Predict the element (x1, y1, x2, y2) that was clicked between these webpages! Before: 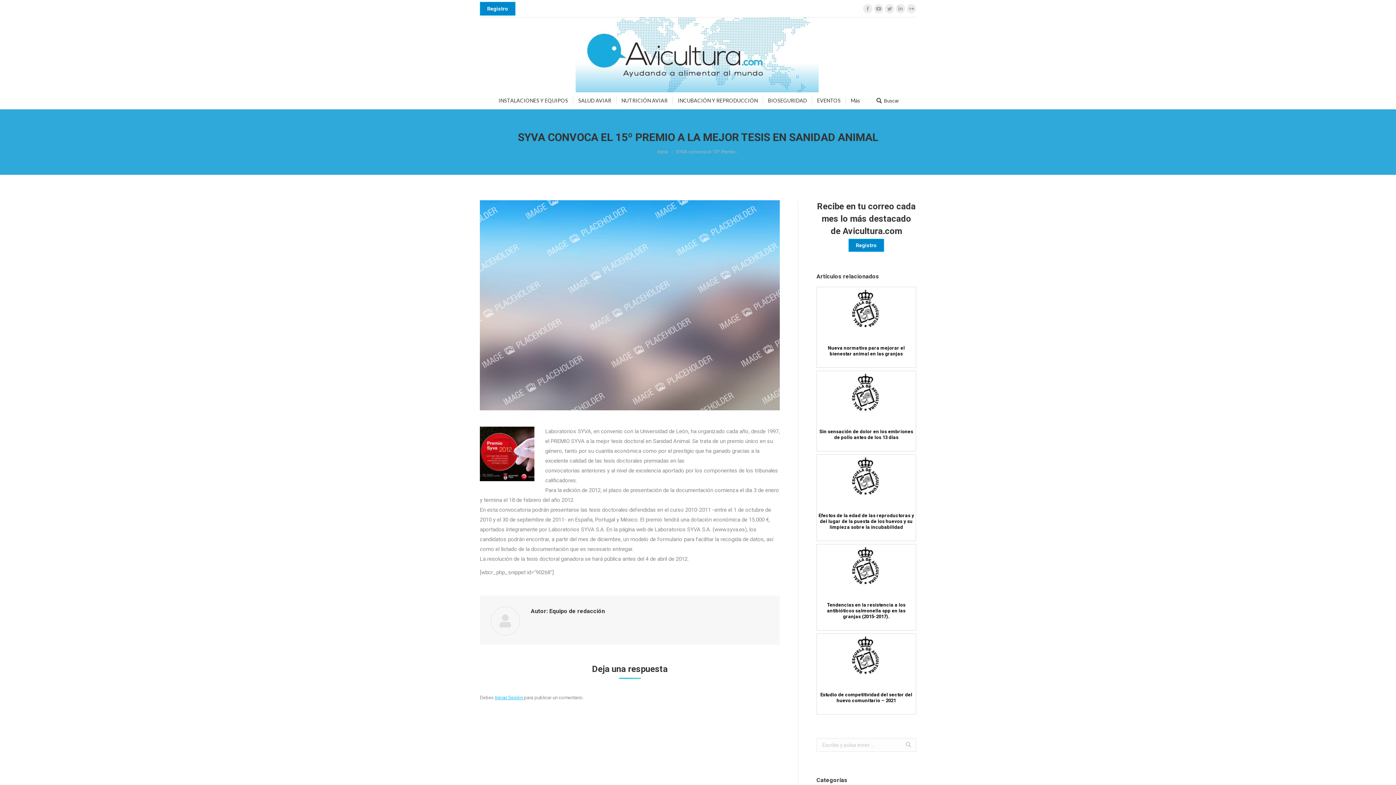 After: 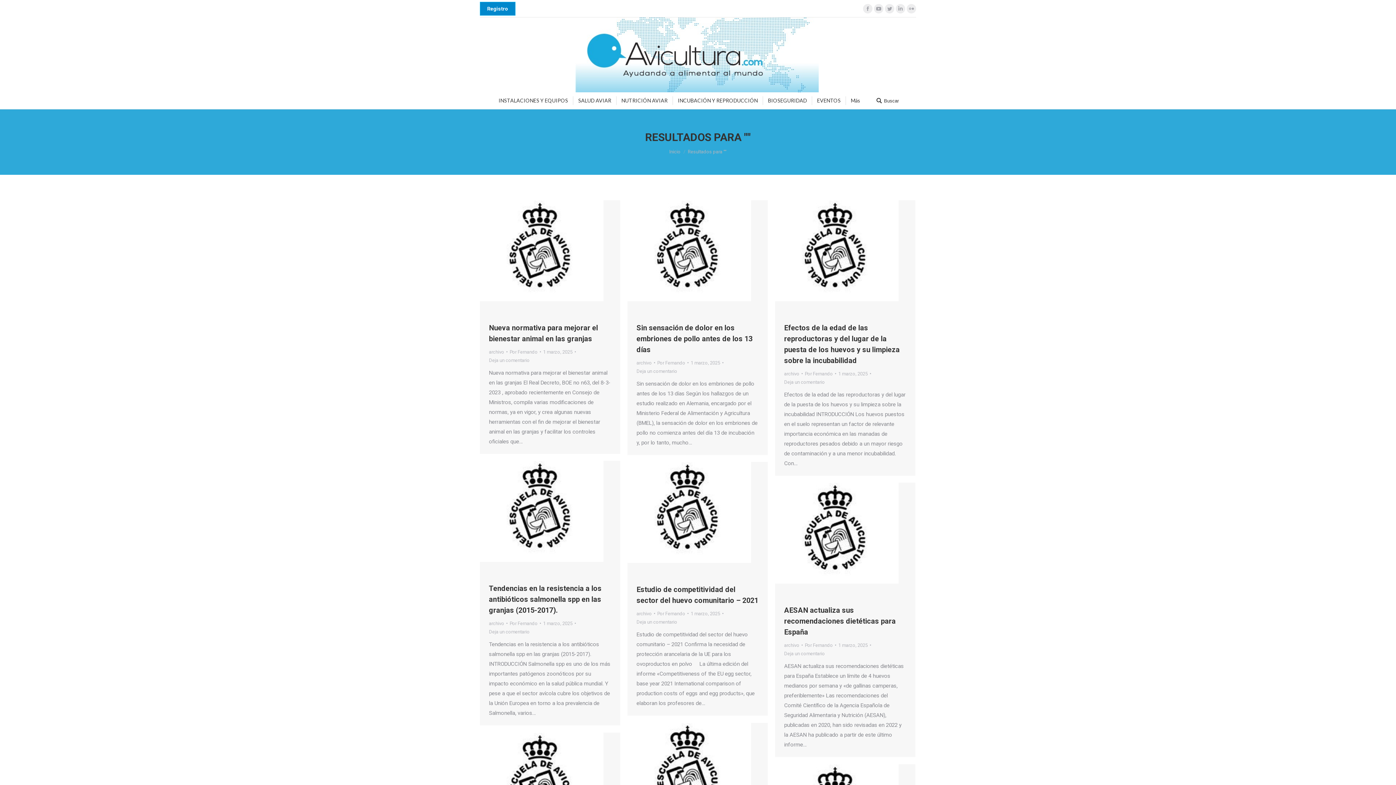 Action: bbox: (905, 738, 912, 752)